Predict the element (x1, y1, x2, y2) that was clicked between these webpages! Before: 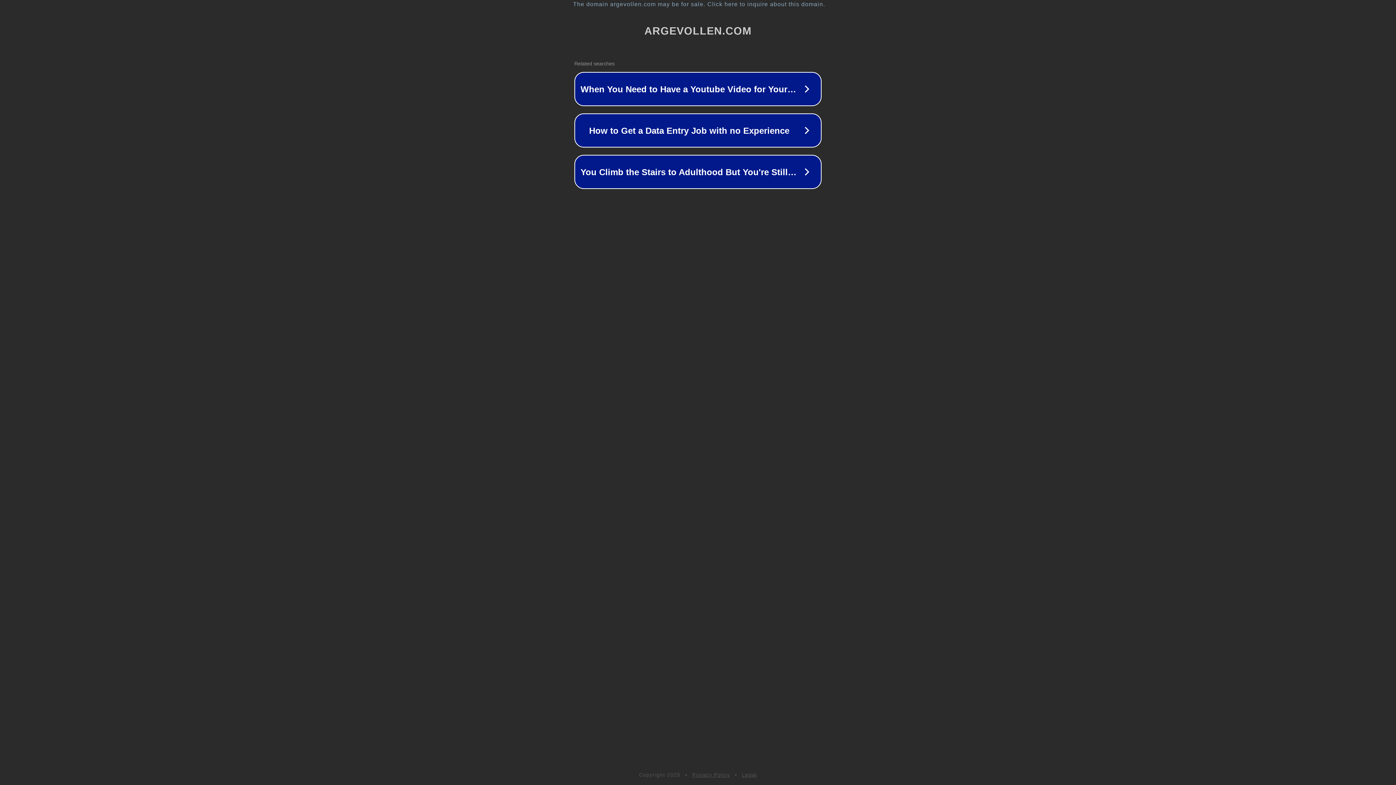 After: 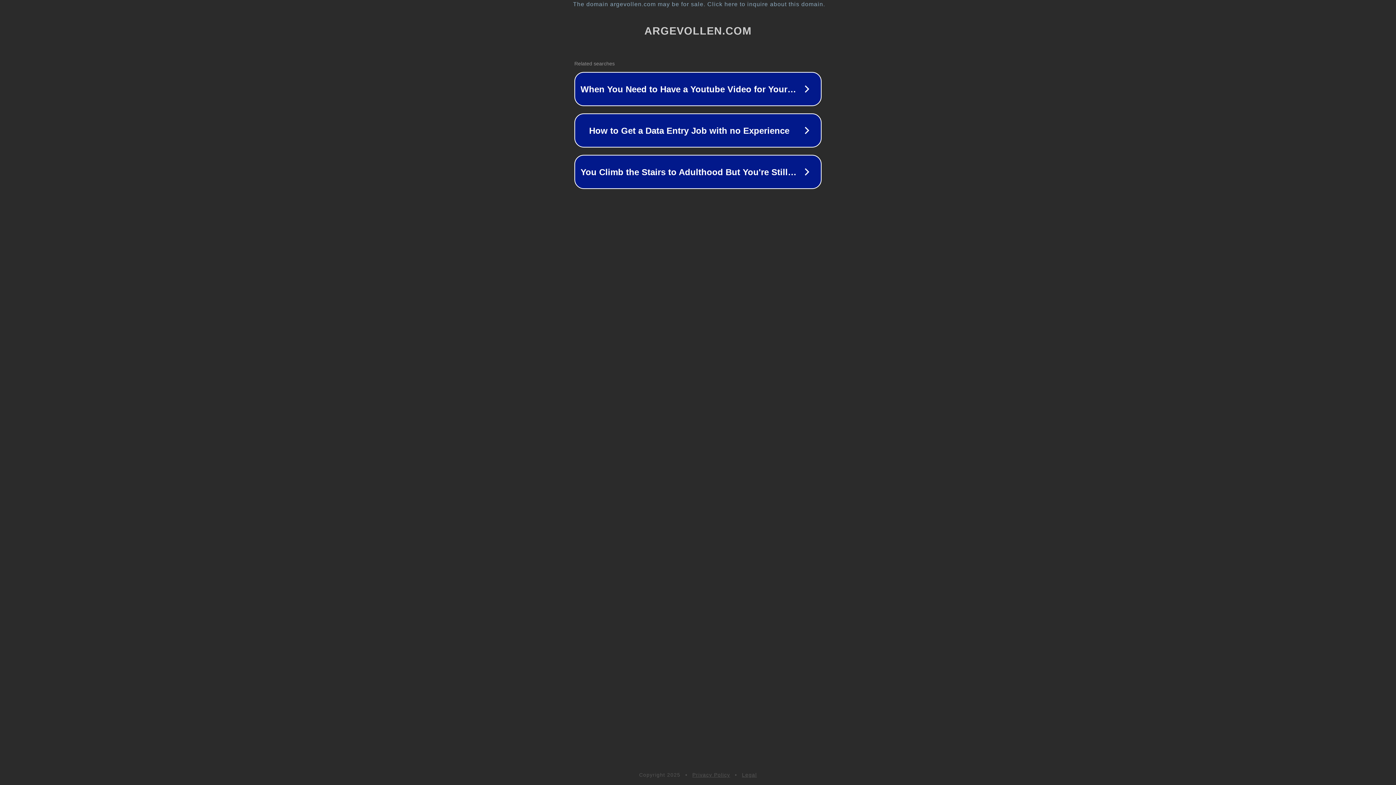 Action: bbox: (742, 772, 757, 778) label: Legal